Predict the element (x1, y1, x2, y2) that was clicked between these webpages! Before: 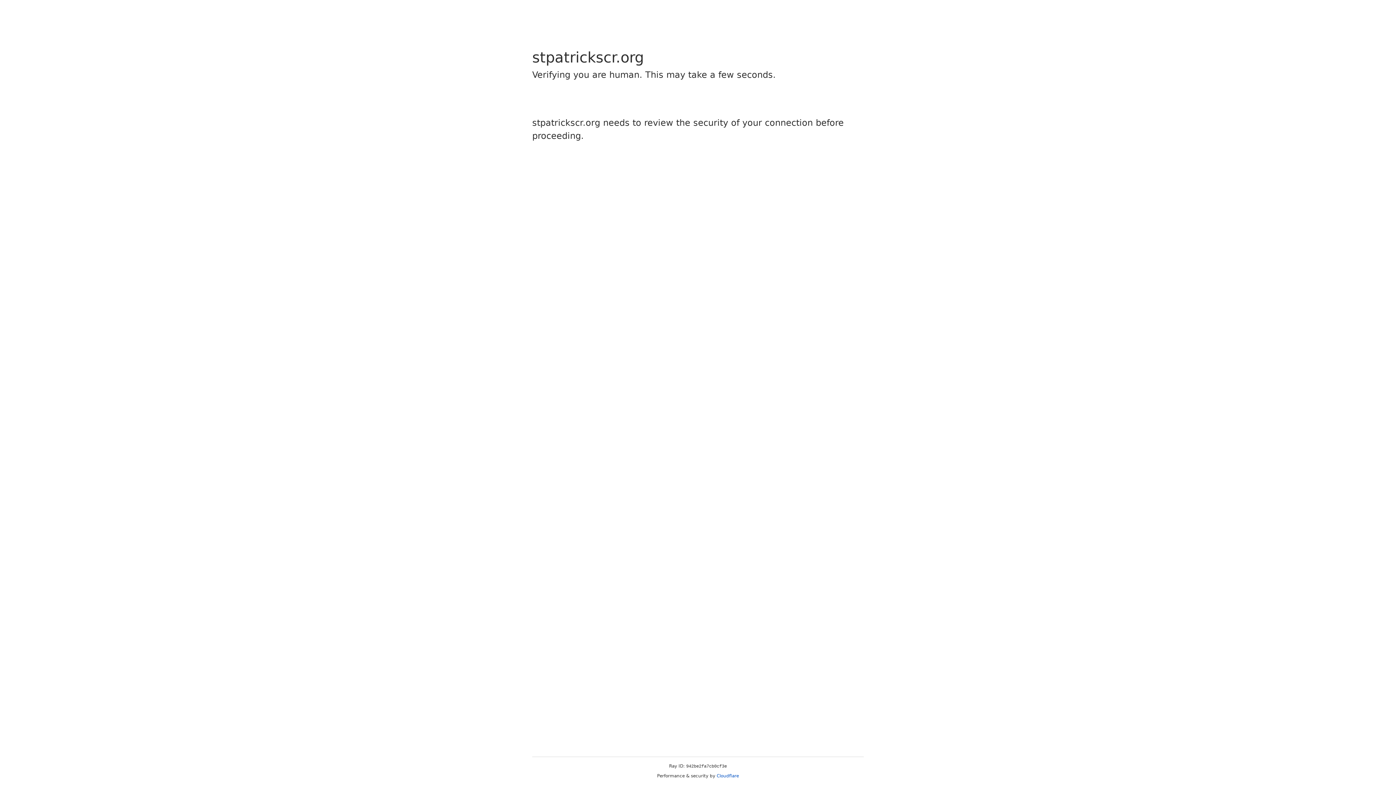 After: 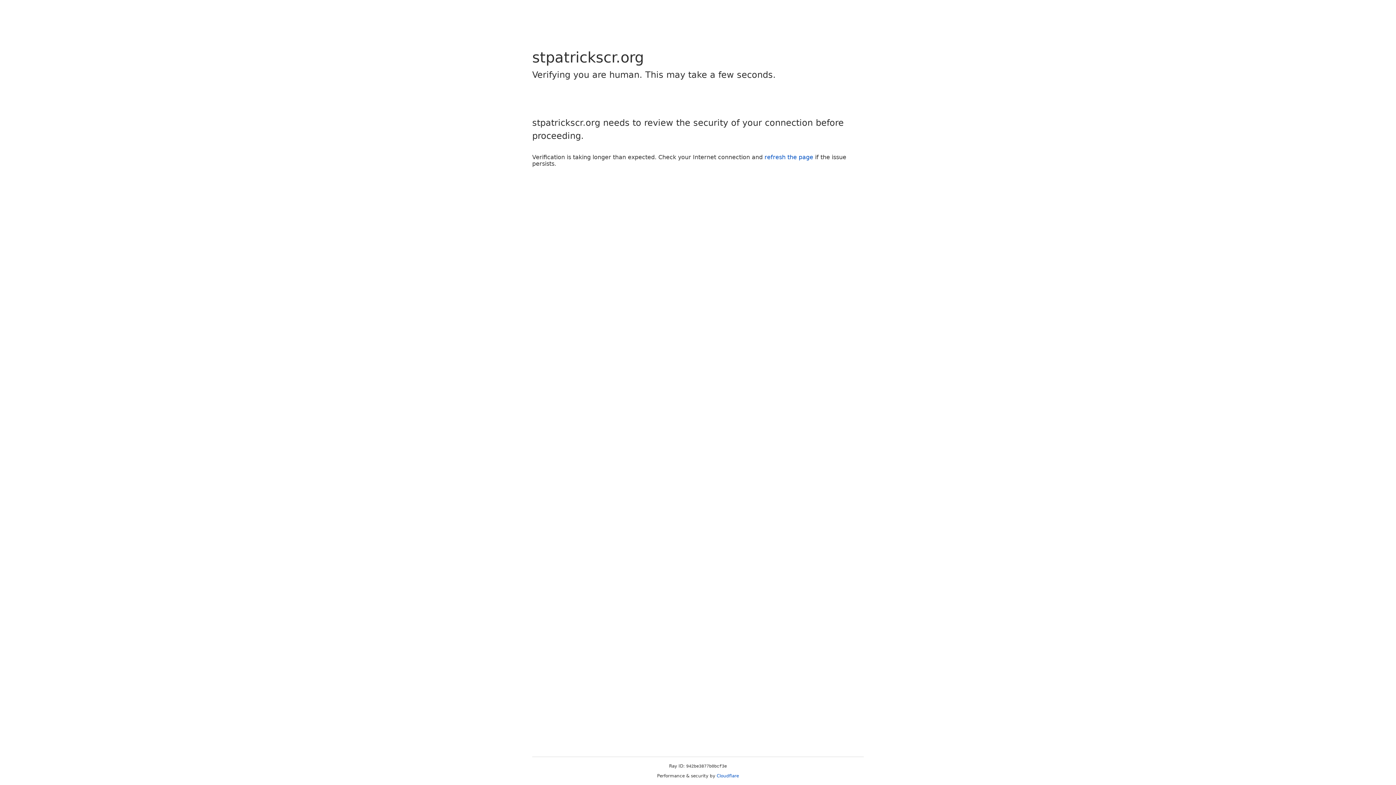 Action: bbox: (716, 773, 739, 778) label: Cloudflare